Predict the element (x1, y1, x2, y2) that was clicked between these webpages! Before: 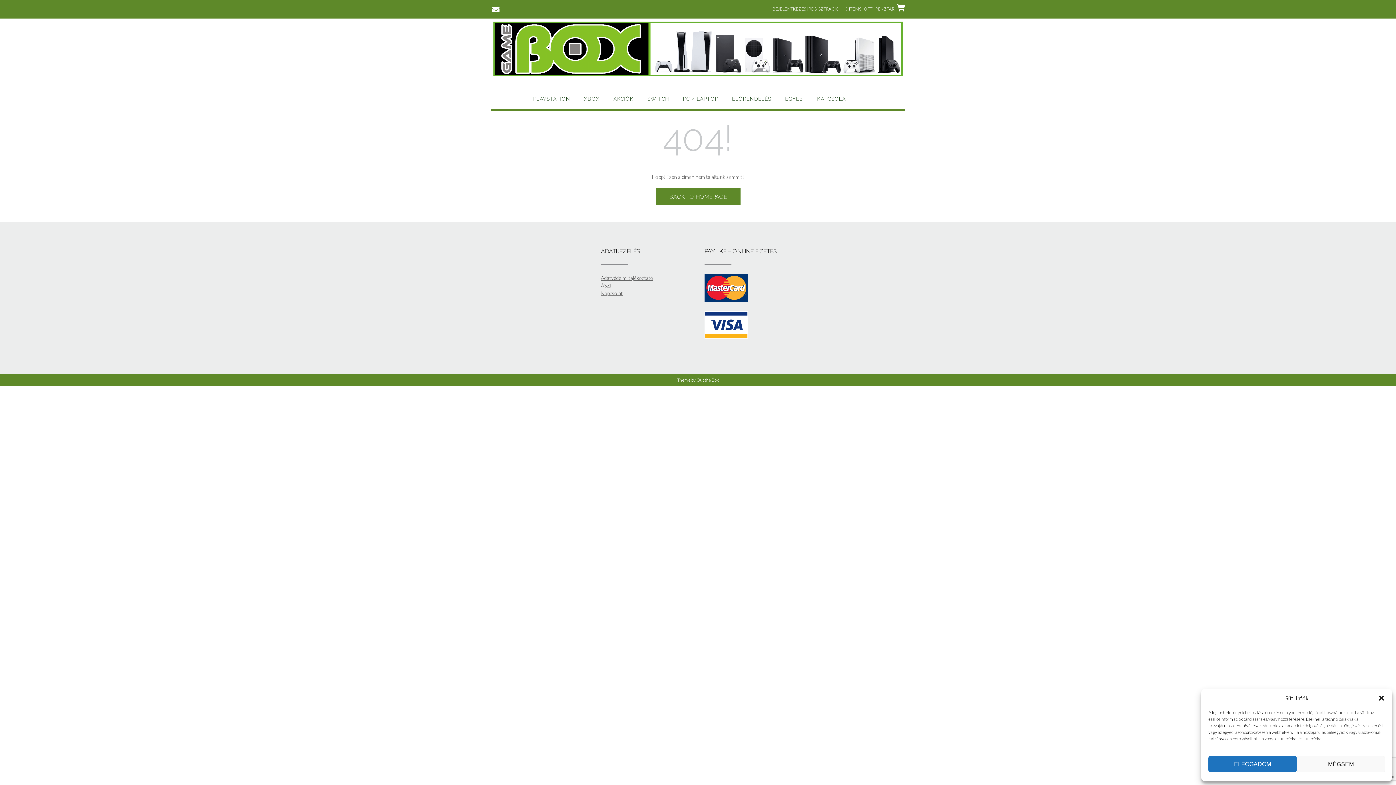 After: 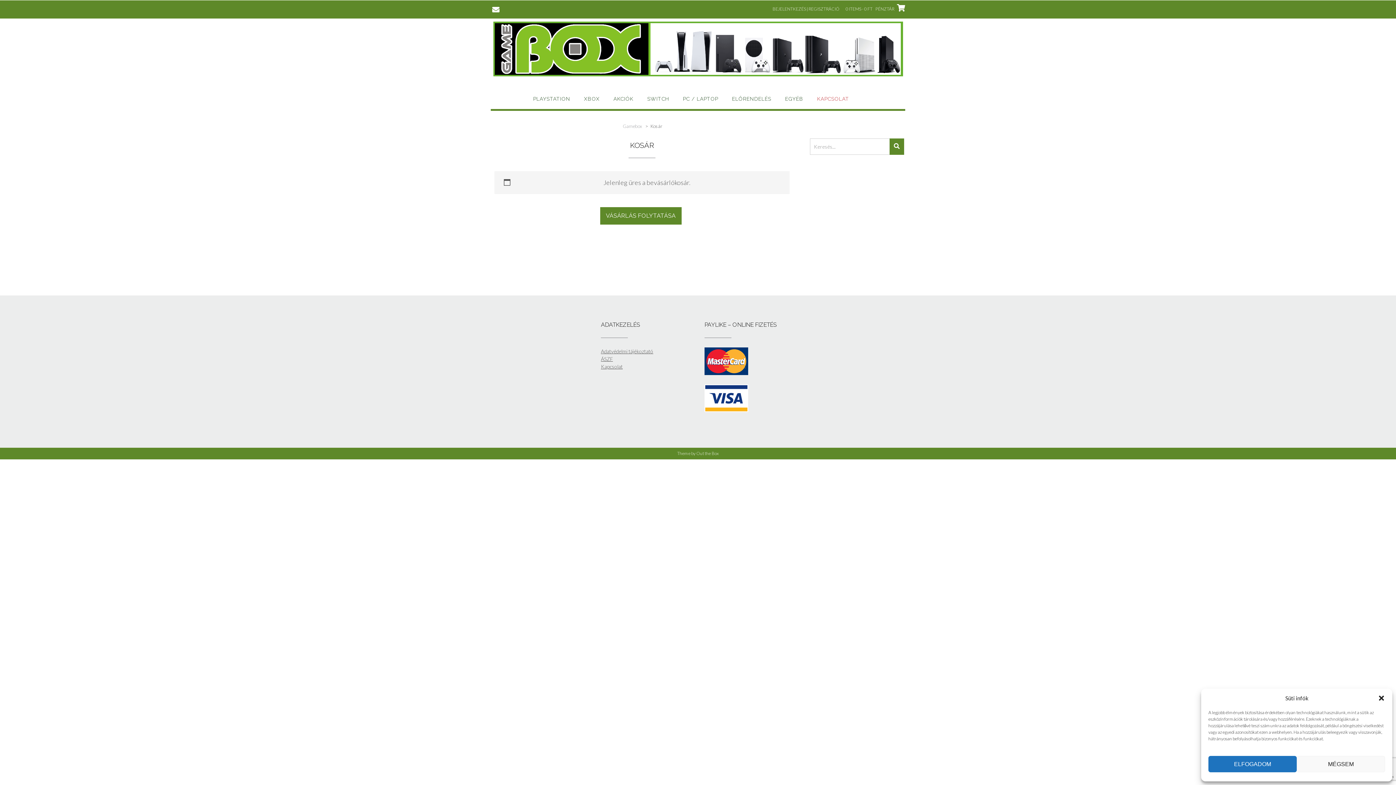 Action: bbox: (845, 0, 905, 11) label: 0 ITEMS - 0 FT PÉNZTÁR 